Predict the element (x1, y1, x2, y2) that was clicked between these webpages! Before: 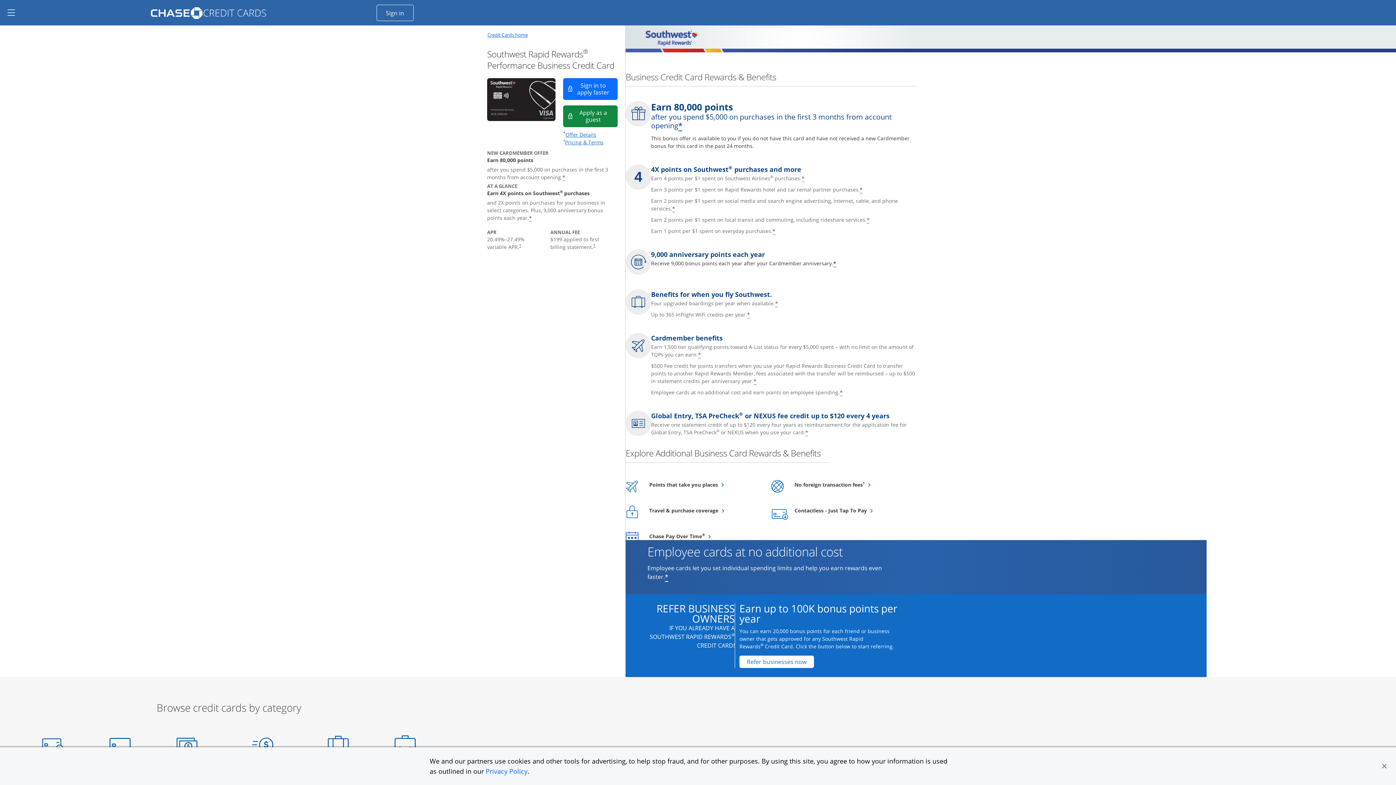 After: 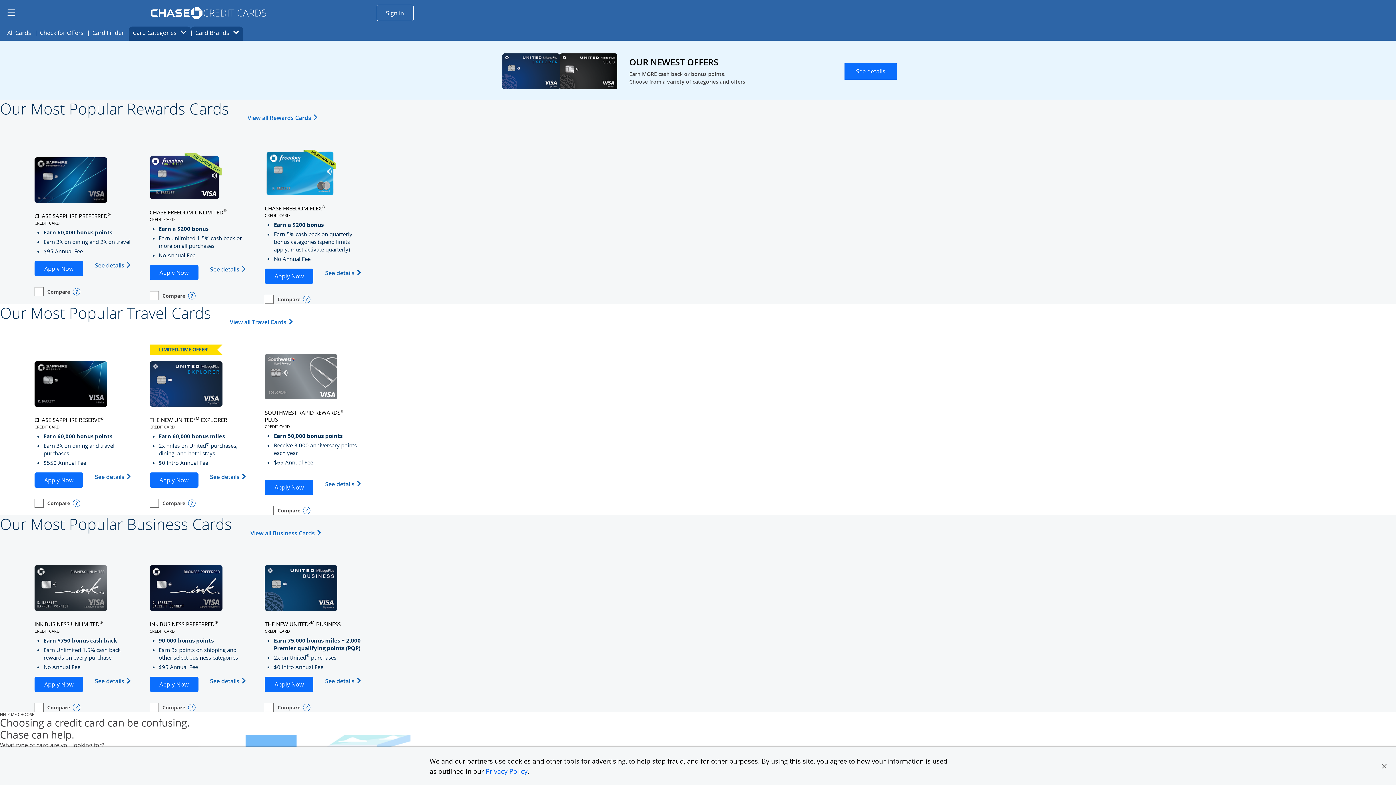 Action: label: Credit Cards home
Opens home page in the same window bbox: (487, 32, 528, 37)